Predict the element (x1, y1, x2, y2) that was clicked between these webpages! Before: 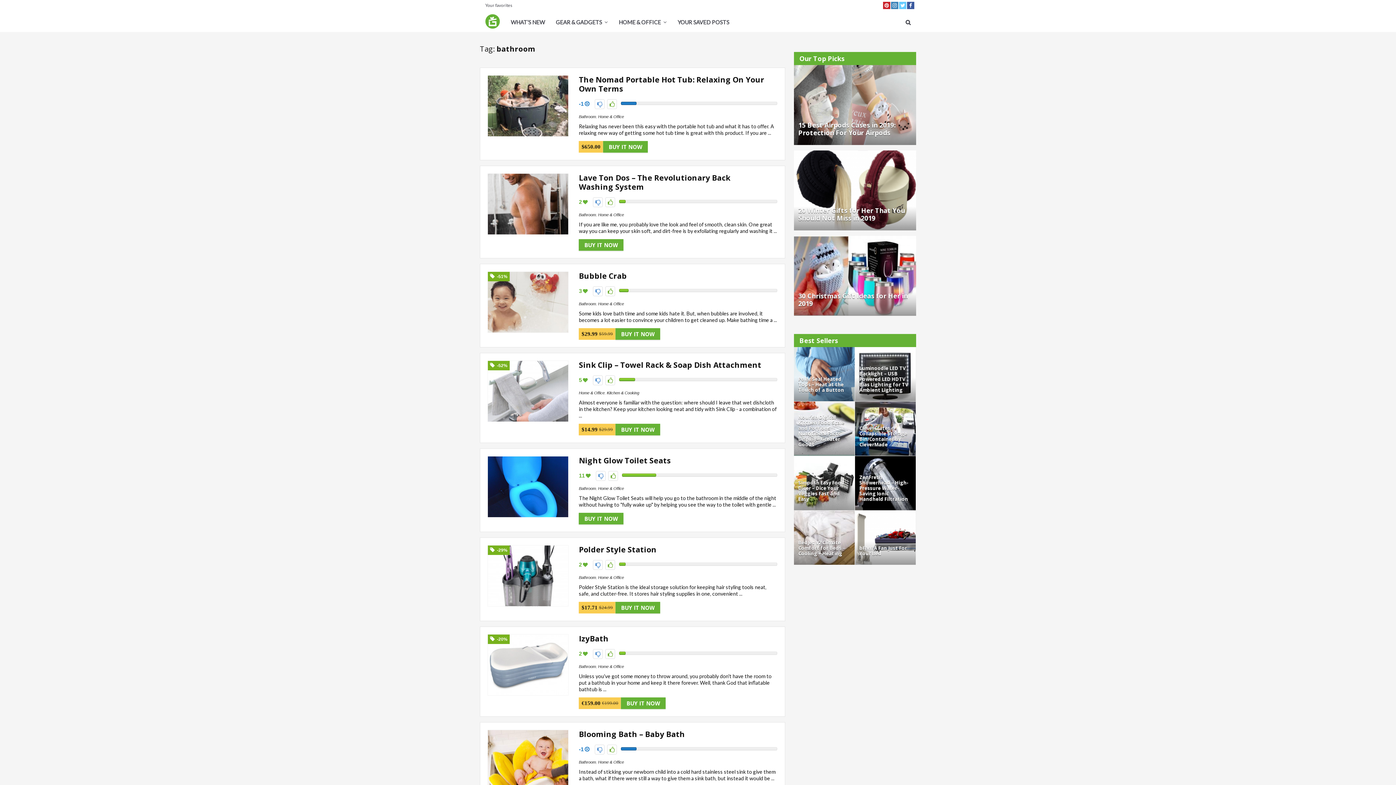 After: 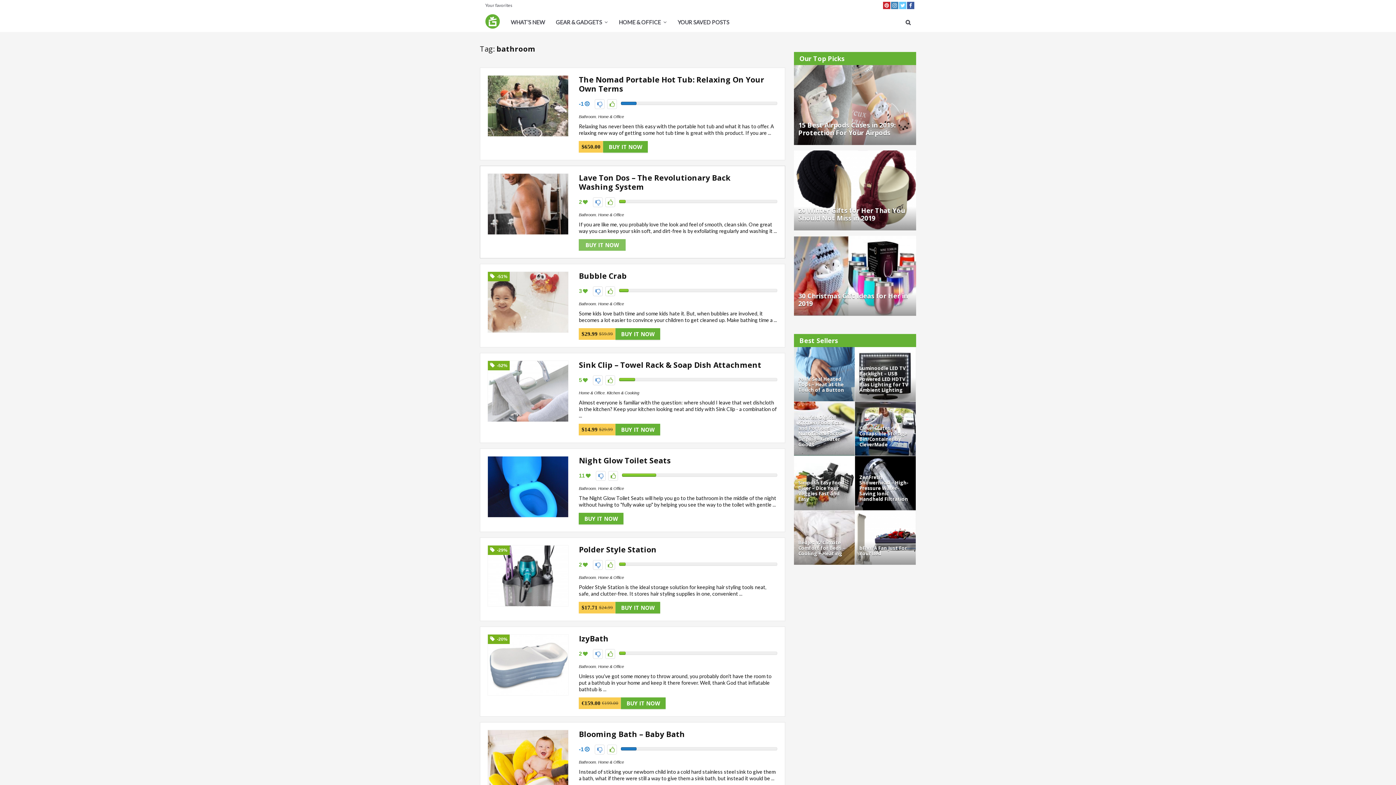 Action: bbox: (579, 239, 623, 250) label: BUY IT NOW